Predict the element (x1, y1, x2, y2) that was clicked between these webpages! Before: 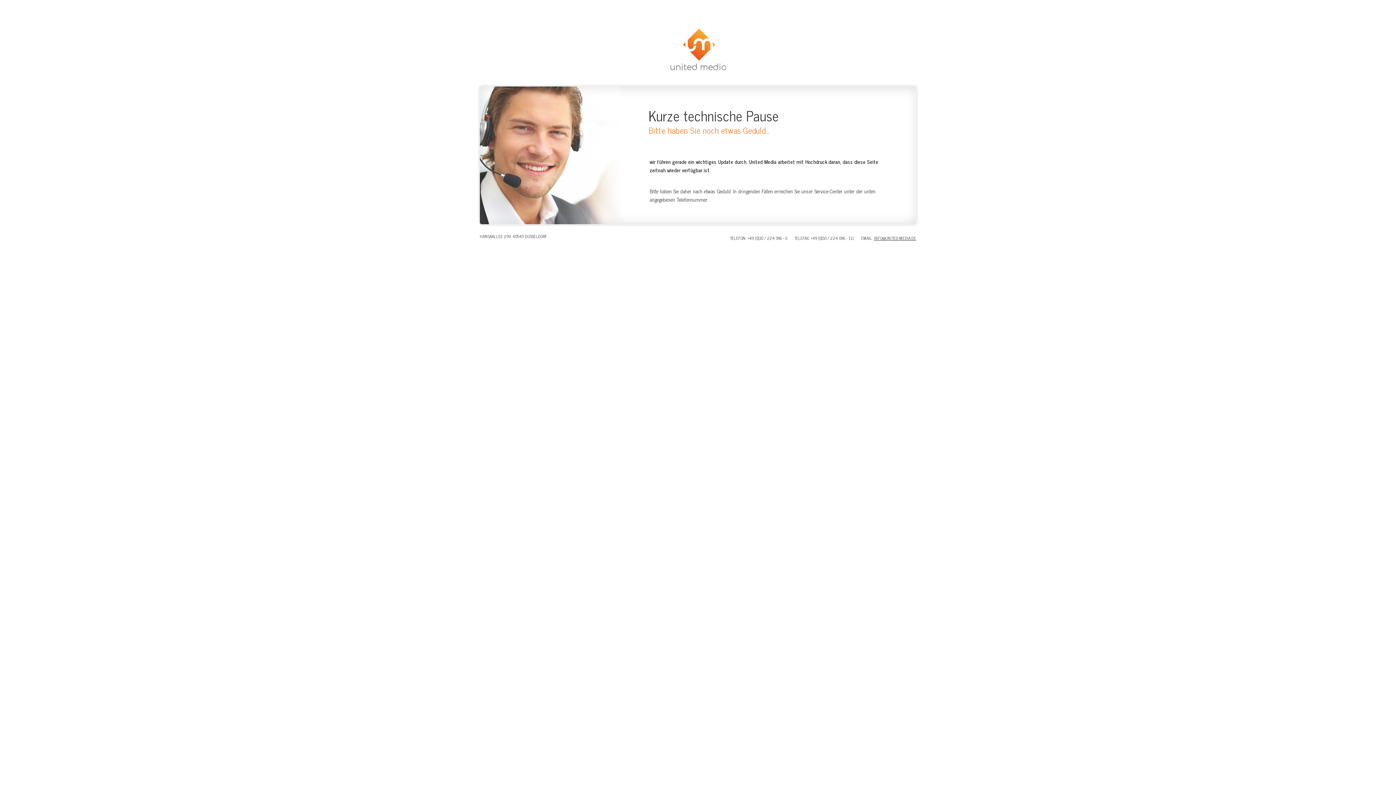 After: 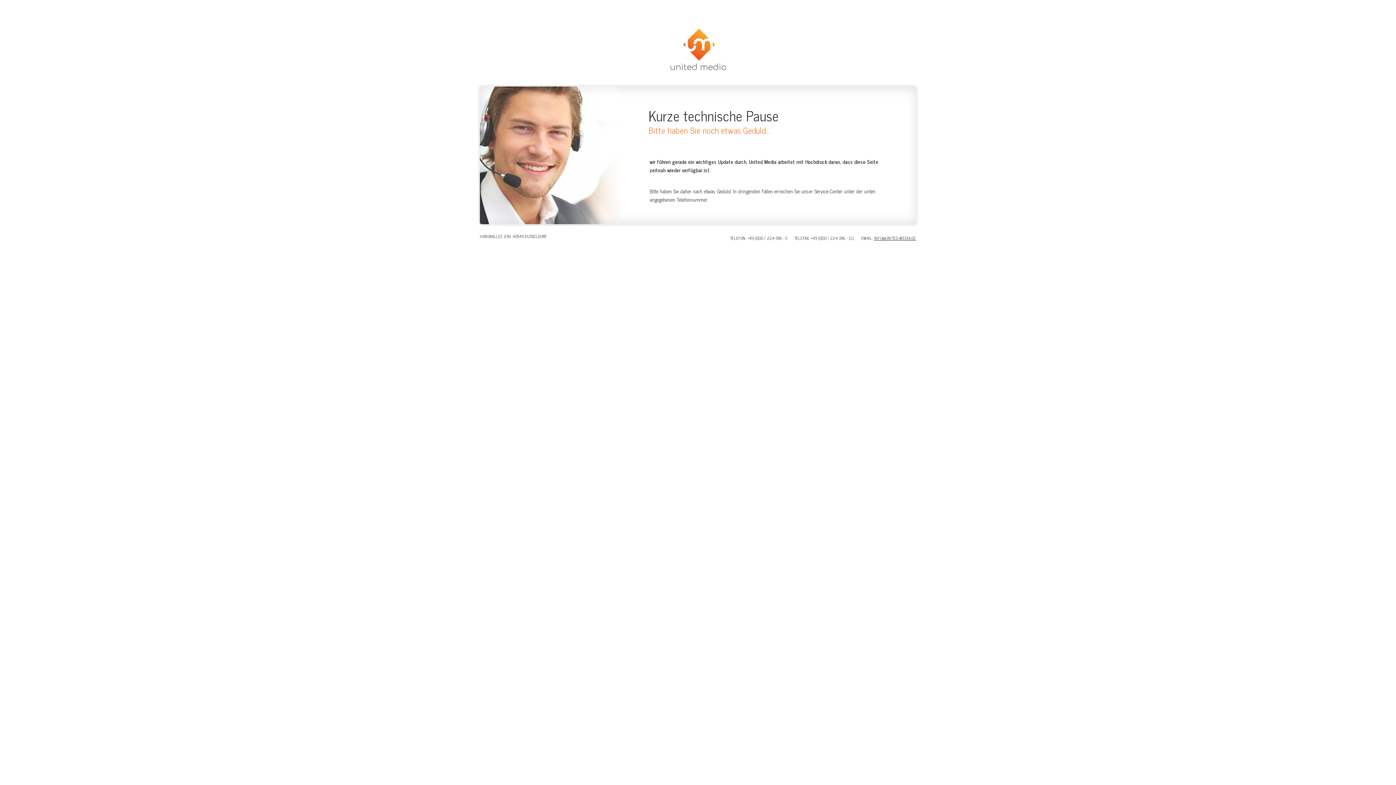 Action: bbox: (874, 234, 916, 241) label: INFO@UNITED-MEDIA.DE